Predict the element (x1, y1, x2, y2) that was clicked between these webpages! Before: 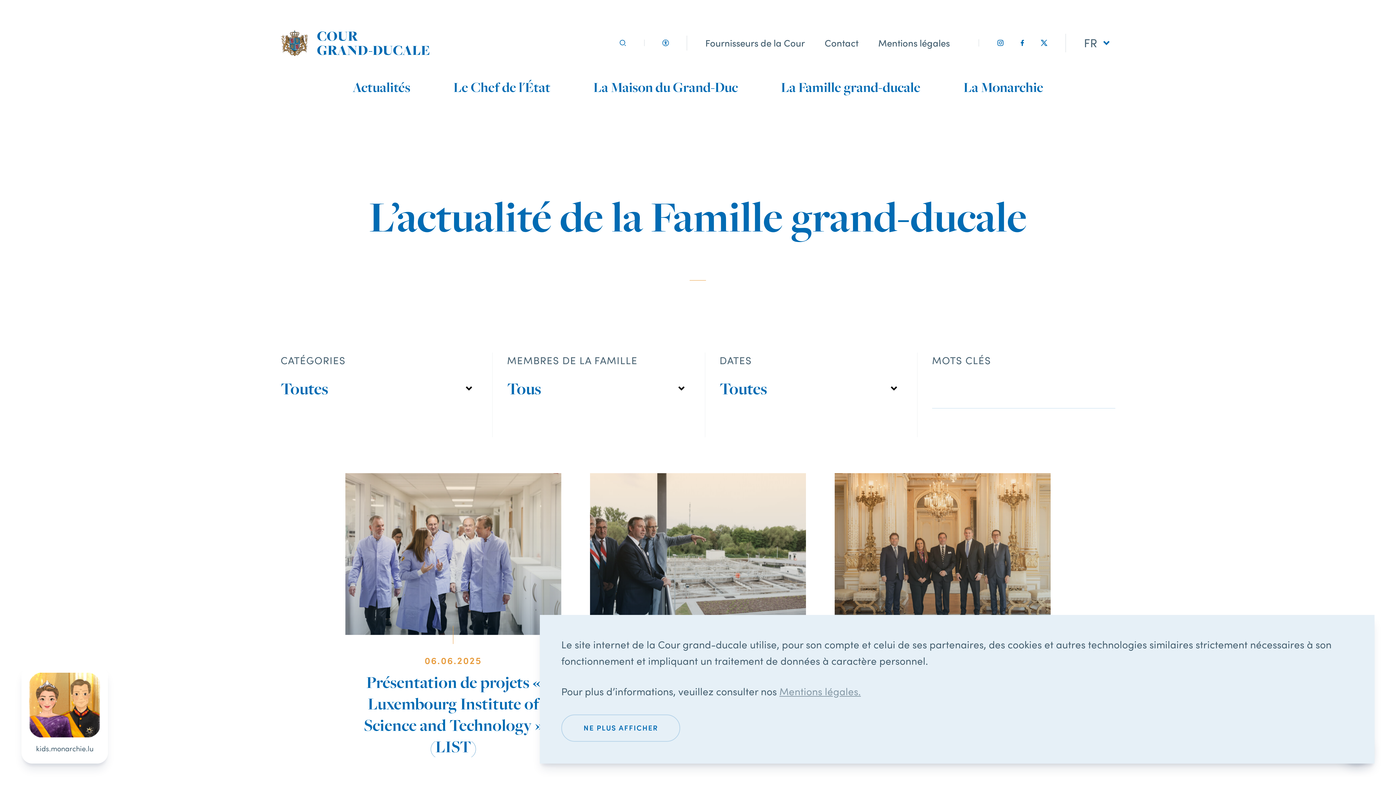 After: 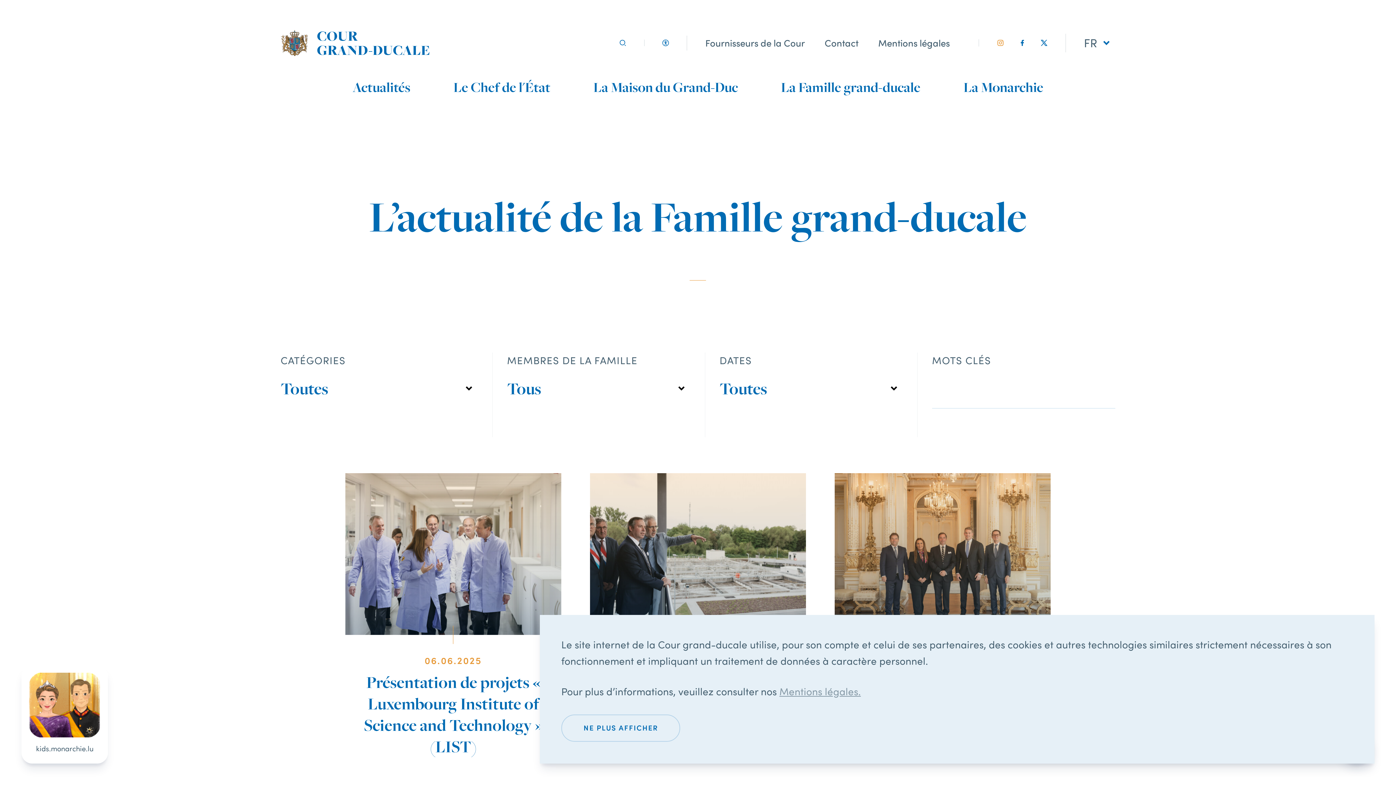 Action: bbox: (997, 39, 1004, 46) label: instagram